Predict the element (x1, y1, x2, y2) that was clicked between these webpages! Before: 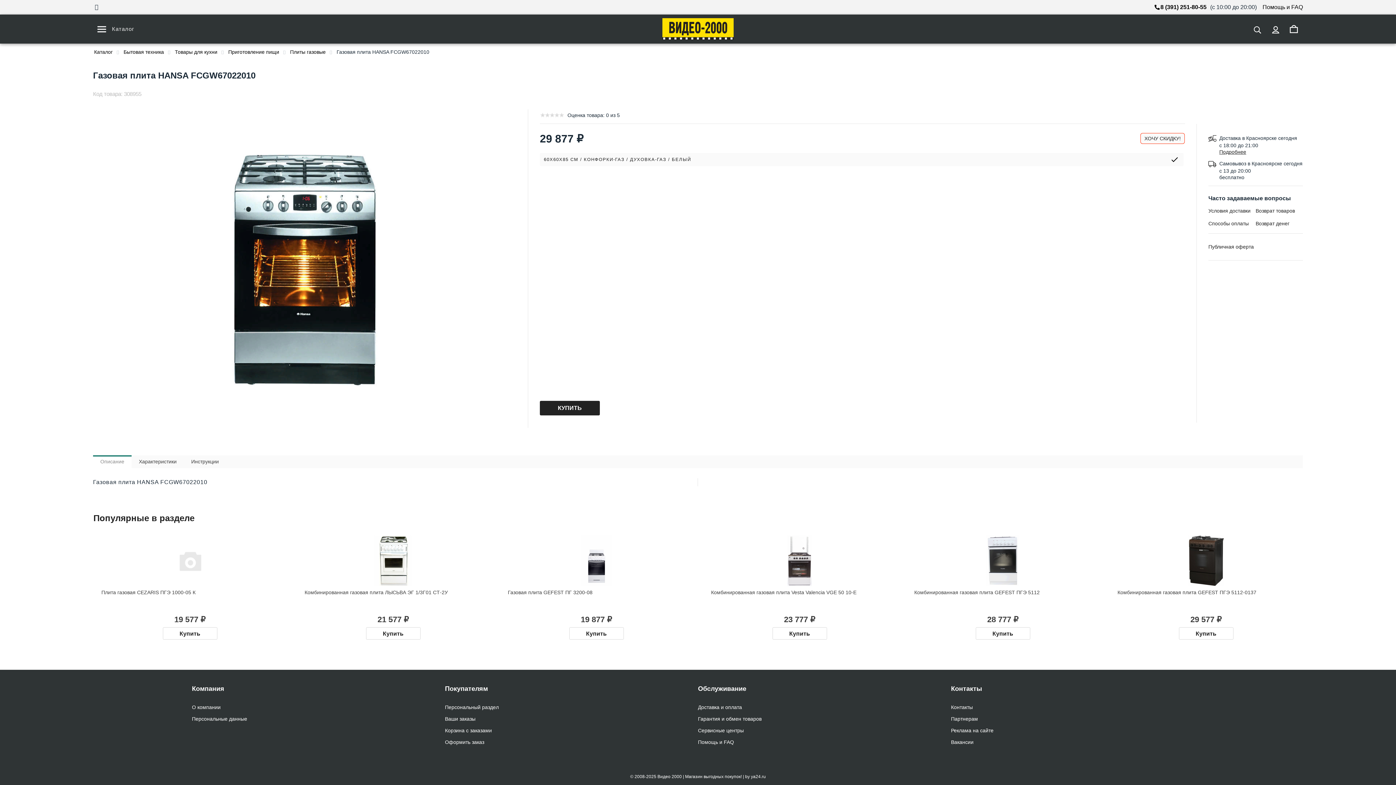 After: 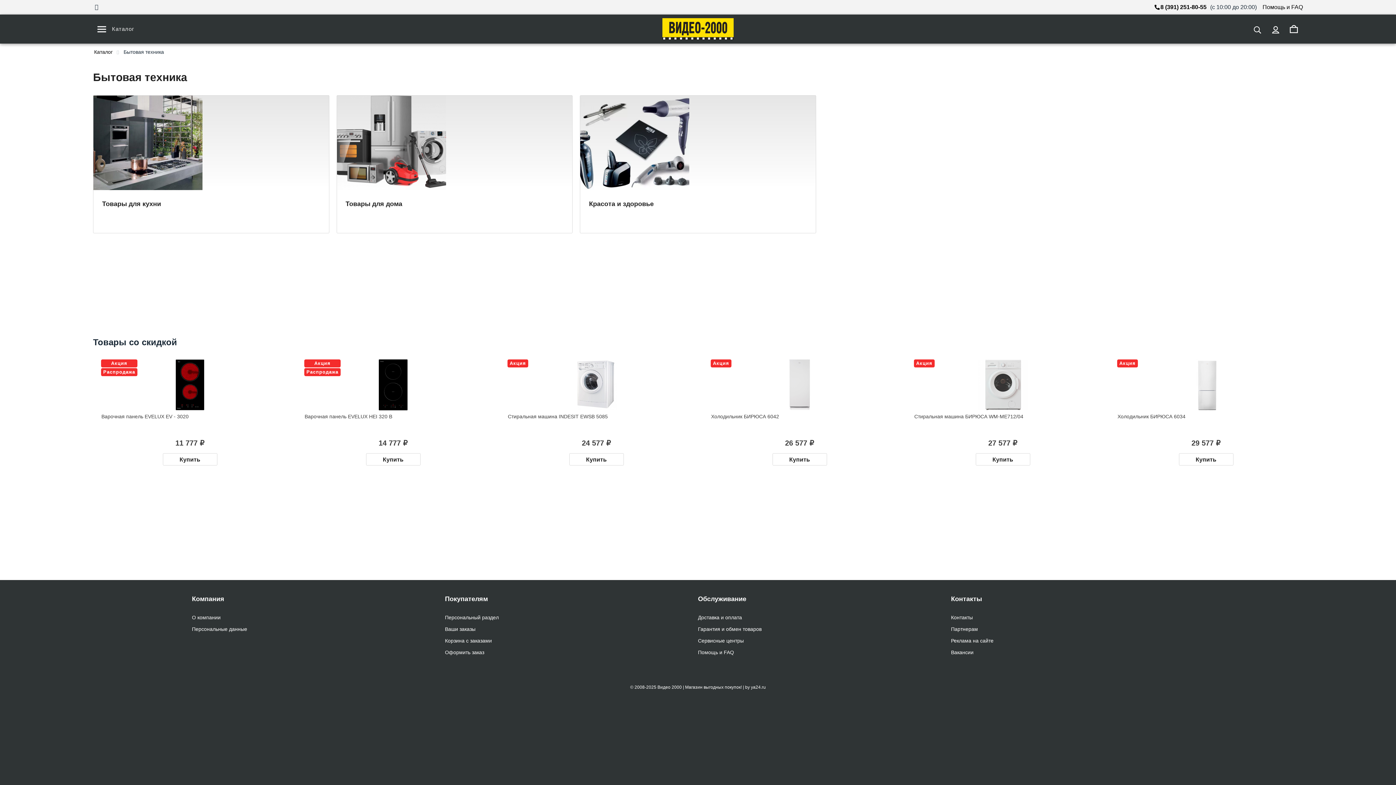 Action: label: Бытовая техника bbox: (122, 48, 165, 56)